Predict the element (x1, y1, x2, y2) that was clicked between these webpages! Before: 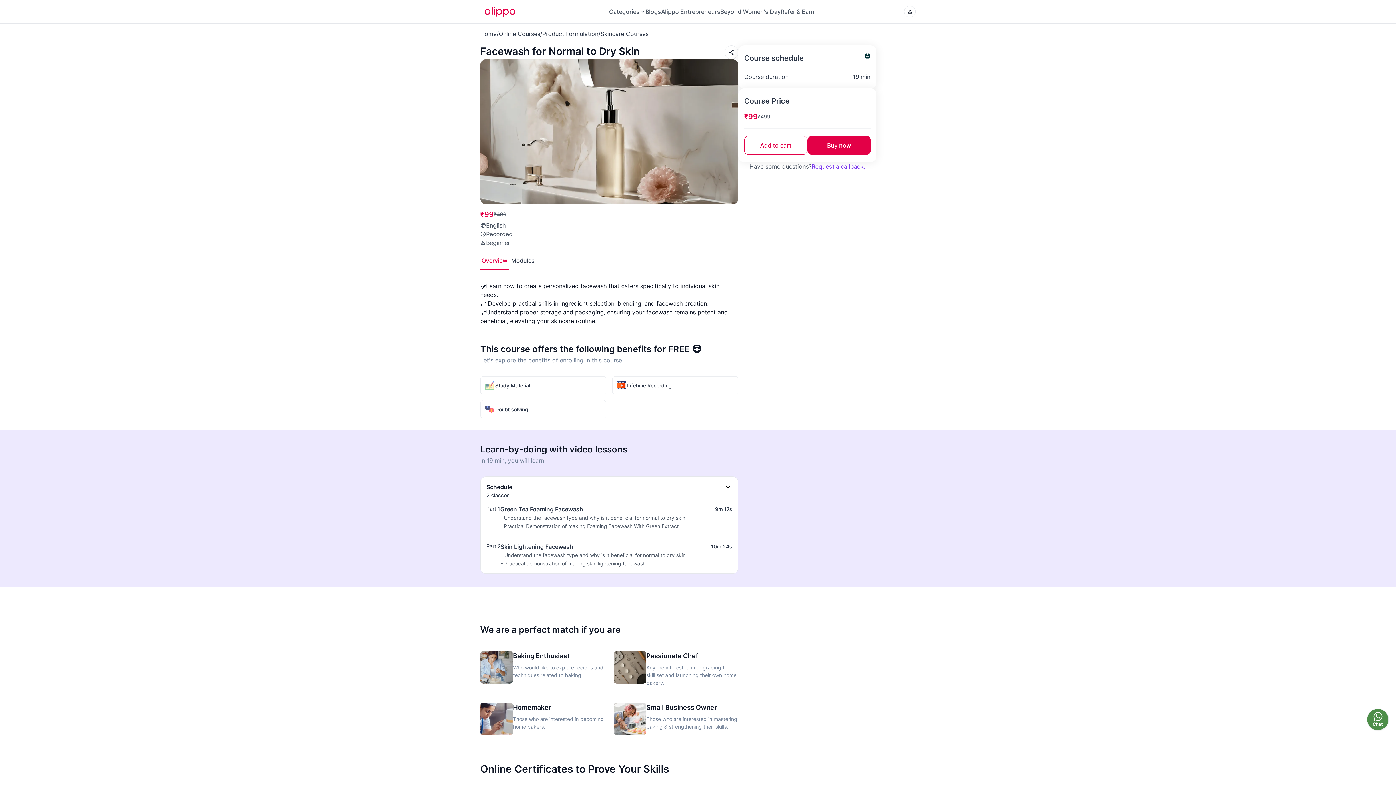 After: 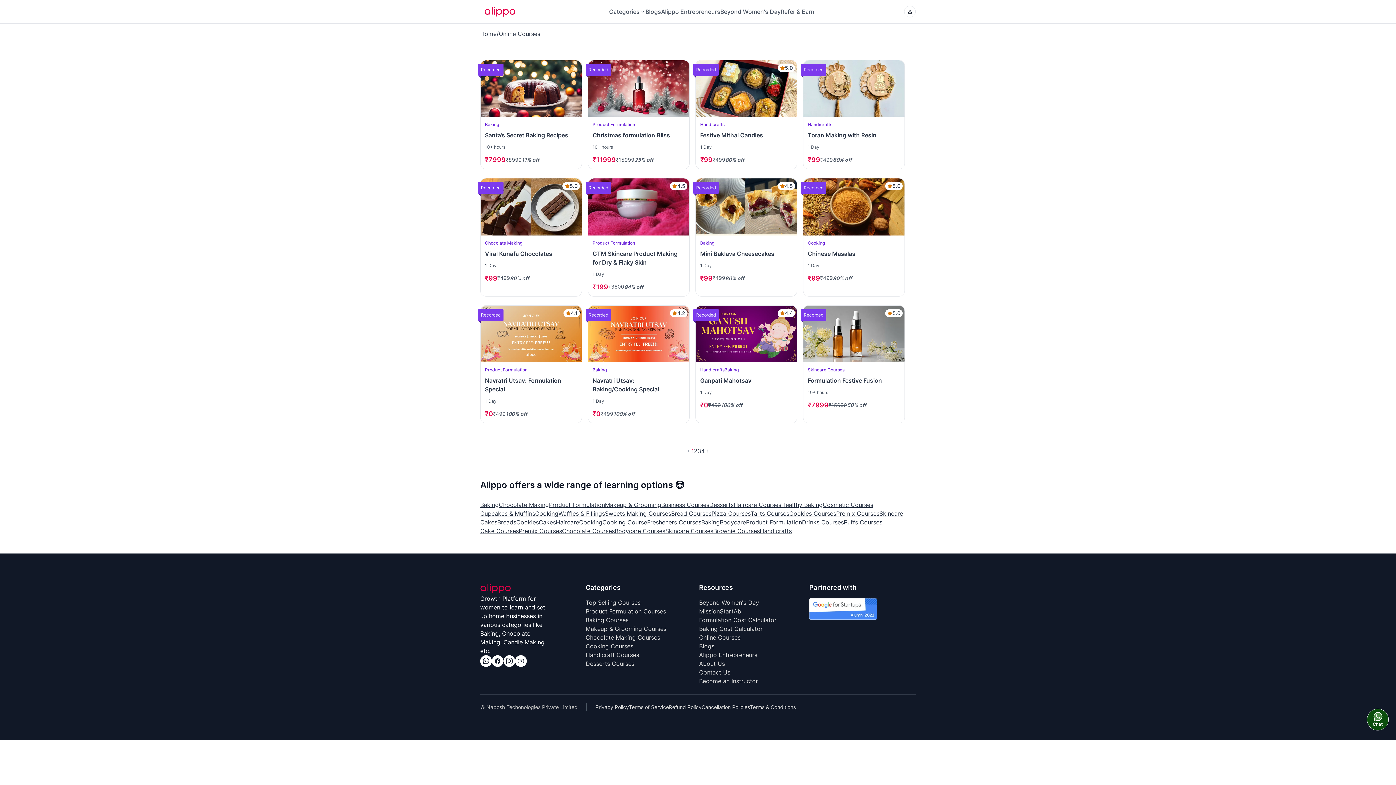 Action: label: Online Courses bbox: (498, 29, 540, 38)